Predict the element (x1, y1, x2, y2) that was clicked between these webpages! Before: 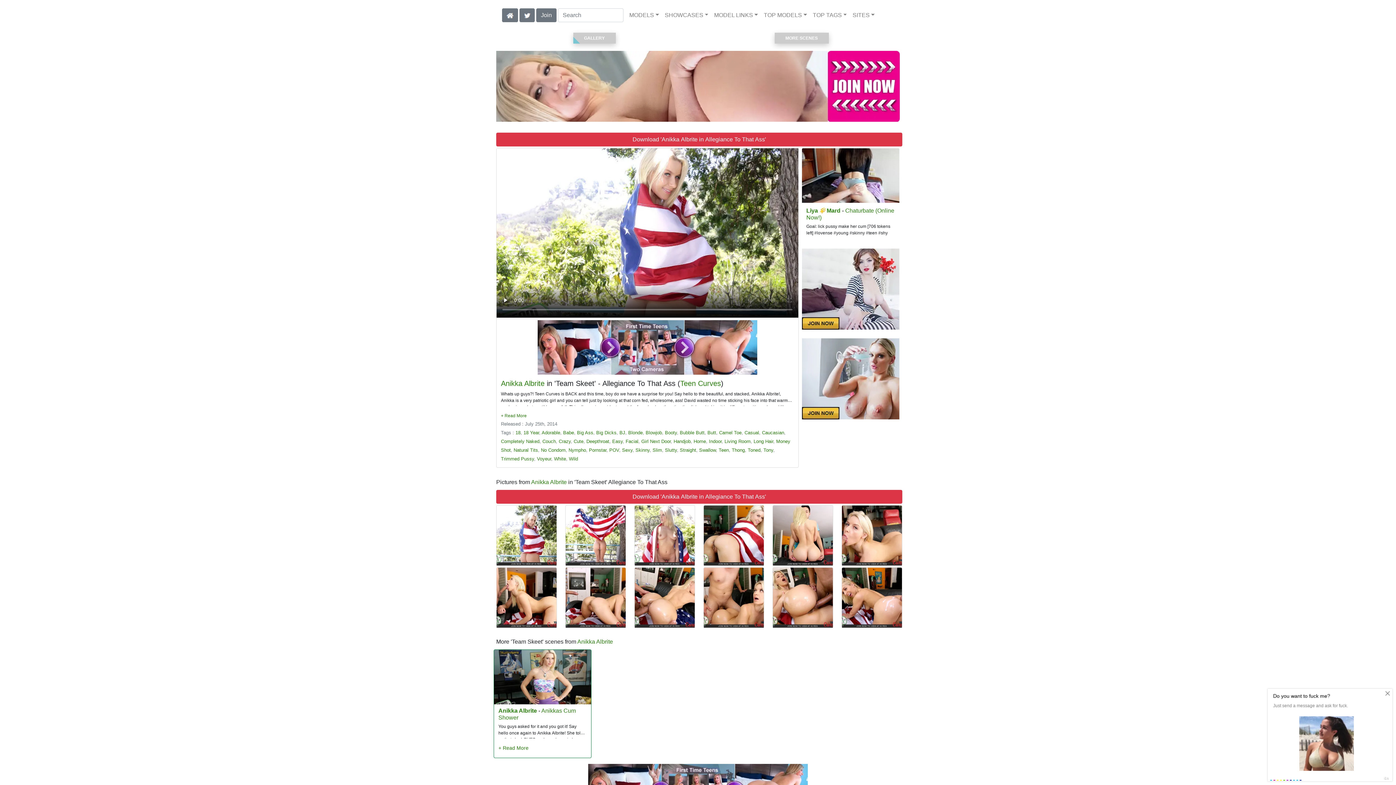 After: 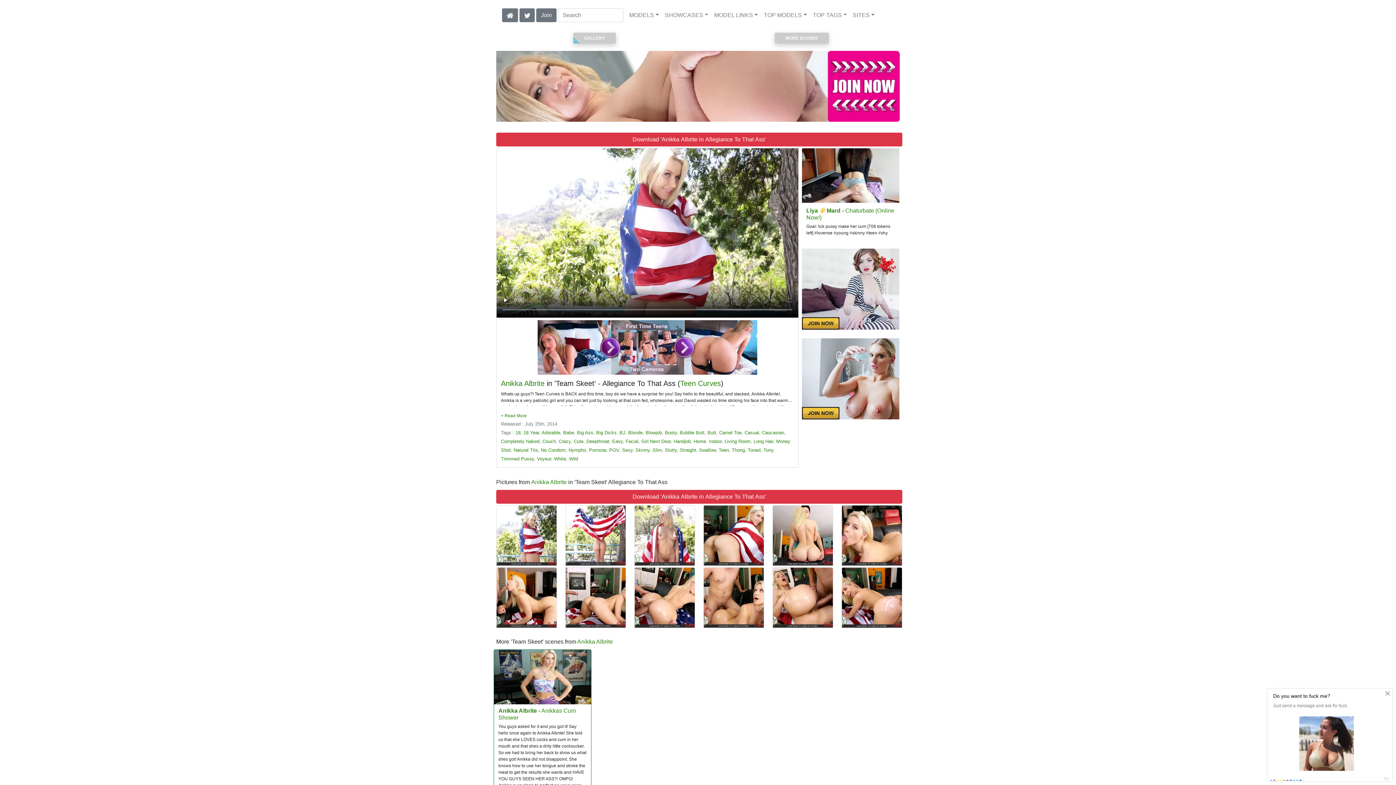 Action: bbox: (498, 745, 528, 751)